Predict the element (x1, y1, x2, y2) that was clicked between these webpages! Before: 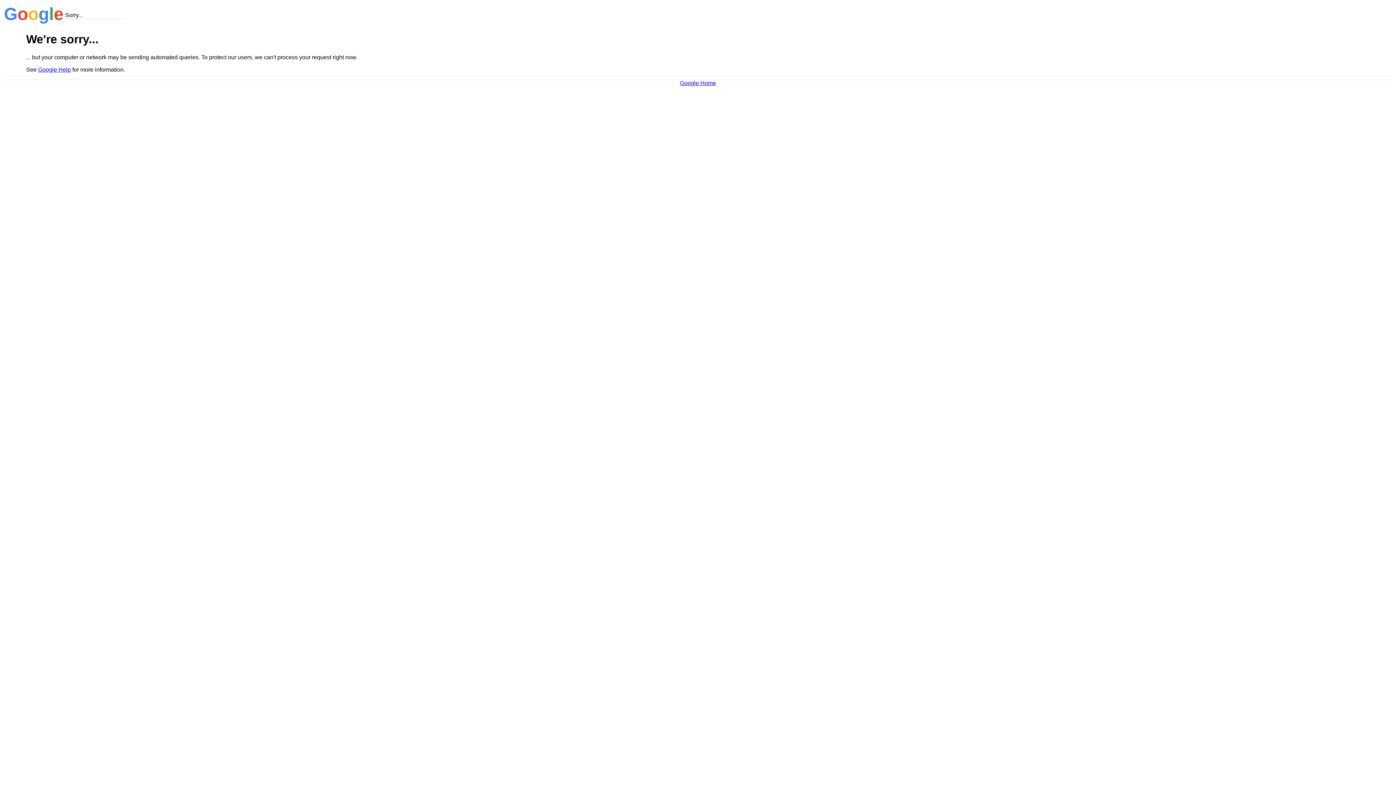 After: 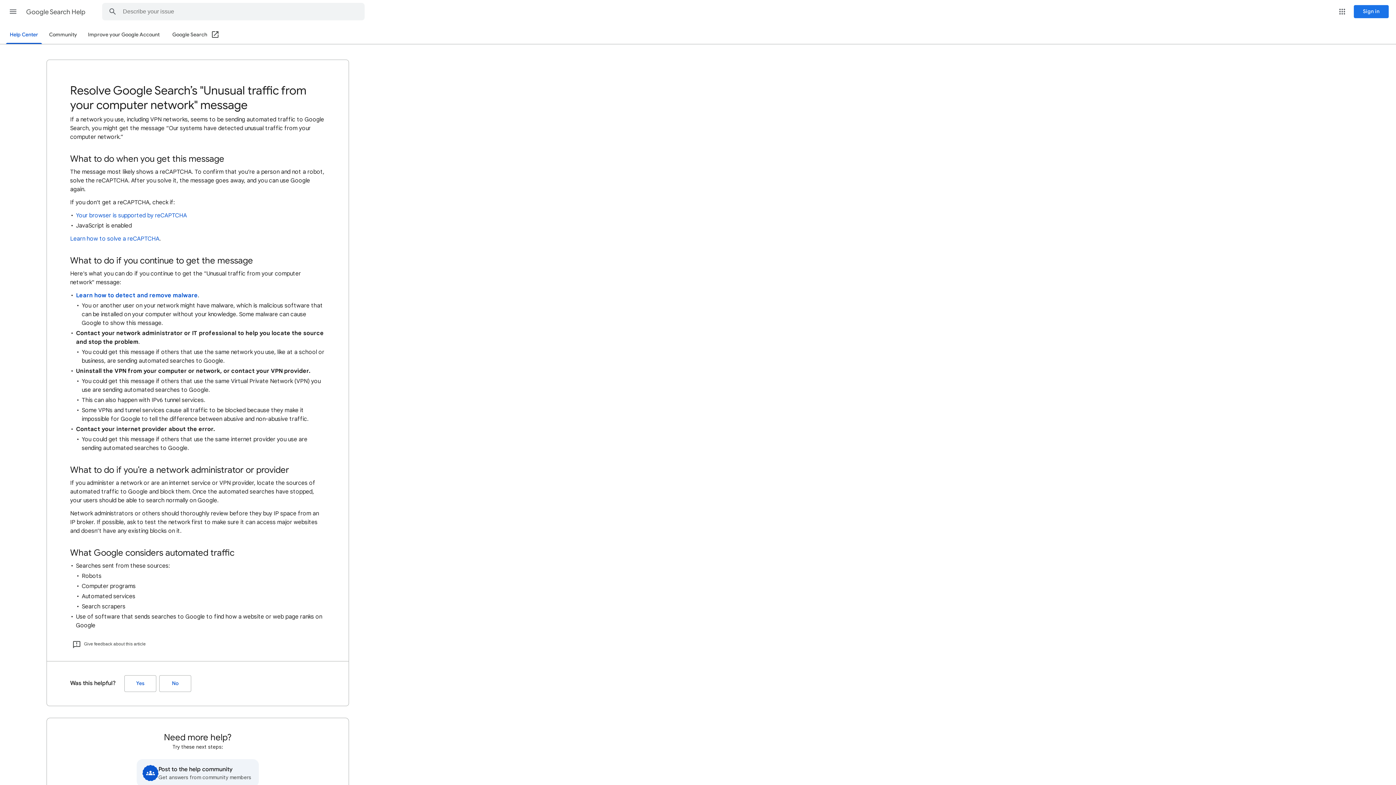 Action: label: Google Help bbox: (38, 66, 70, 72)